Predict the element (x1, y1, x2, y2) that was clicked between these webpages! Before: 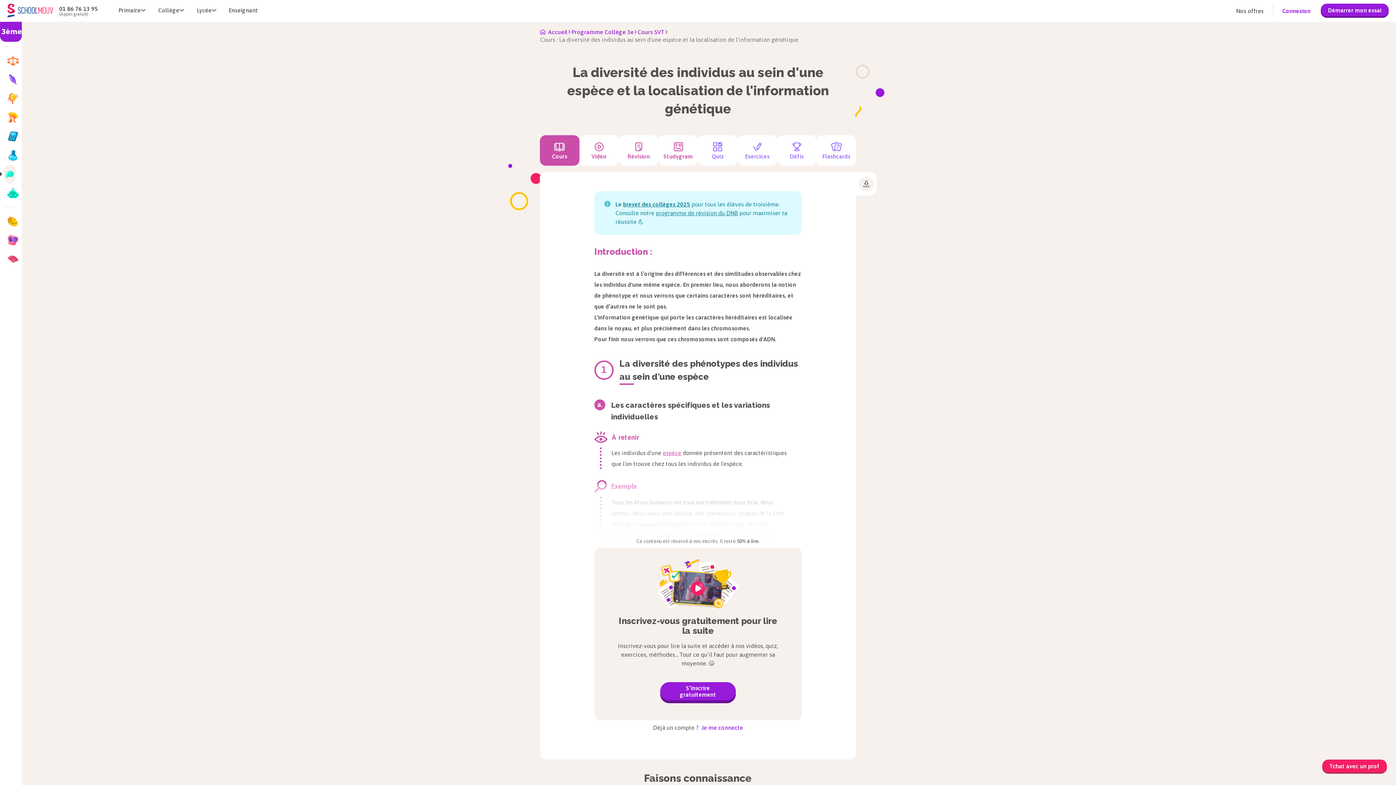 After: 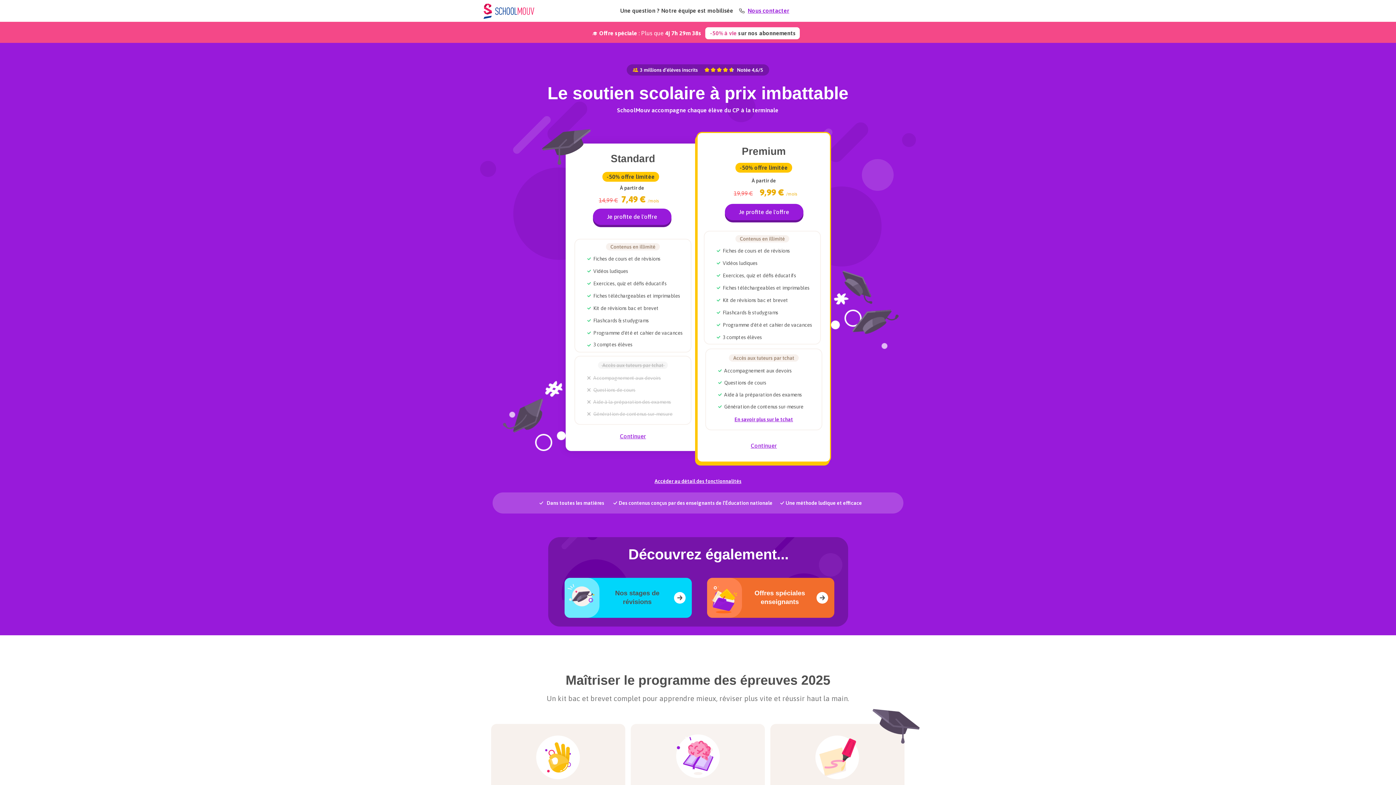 Action: label: Nos offres bbox: (1230, 3, 1269, 18)